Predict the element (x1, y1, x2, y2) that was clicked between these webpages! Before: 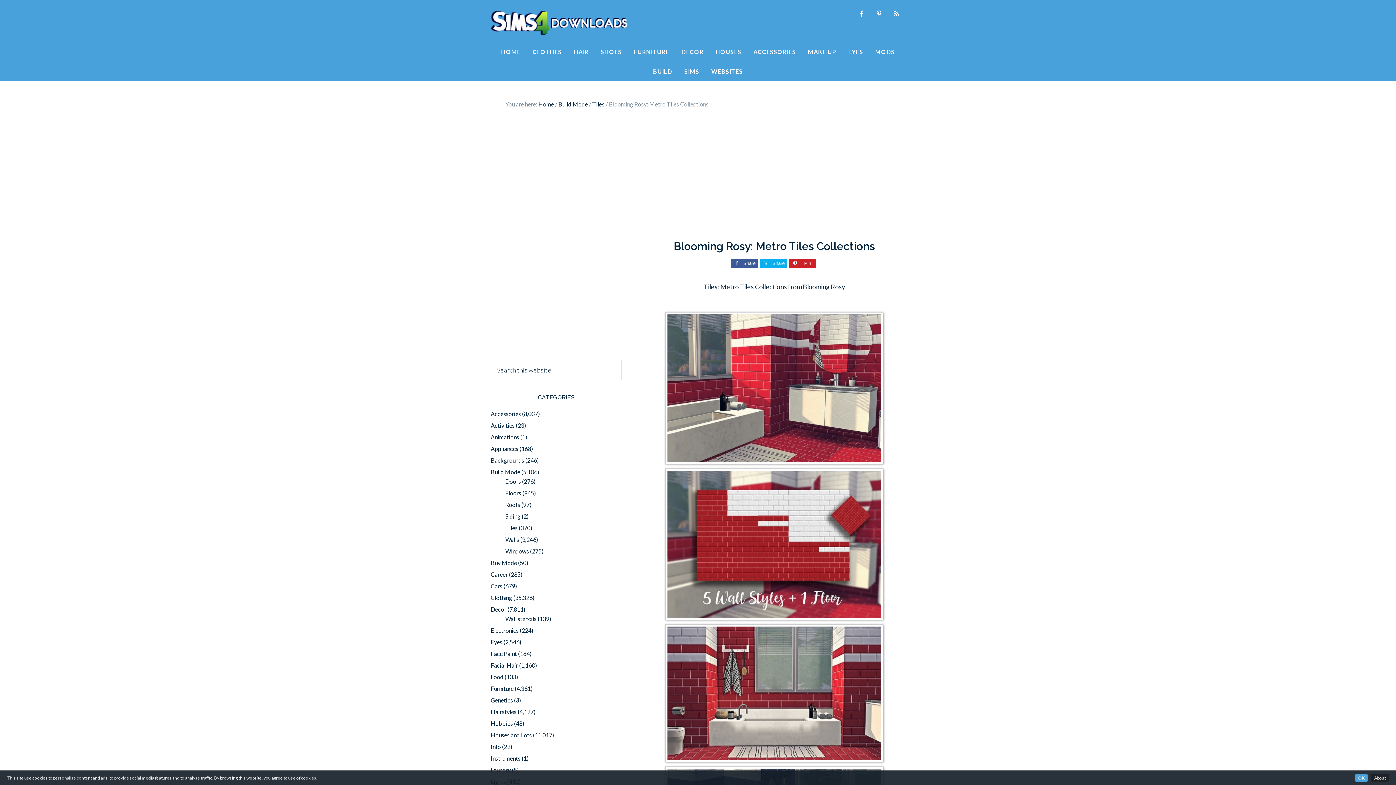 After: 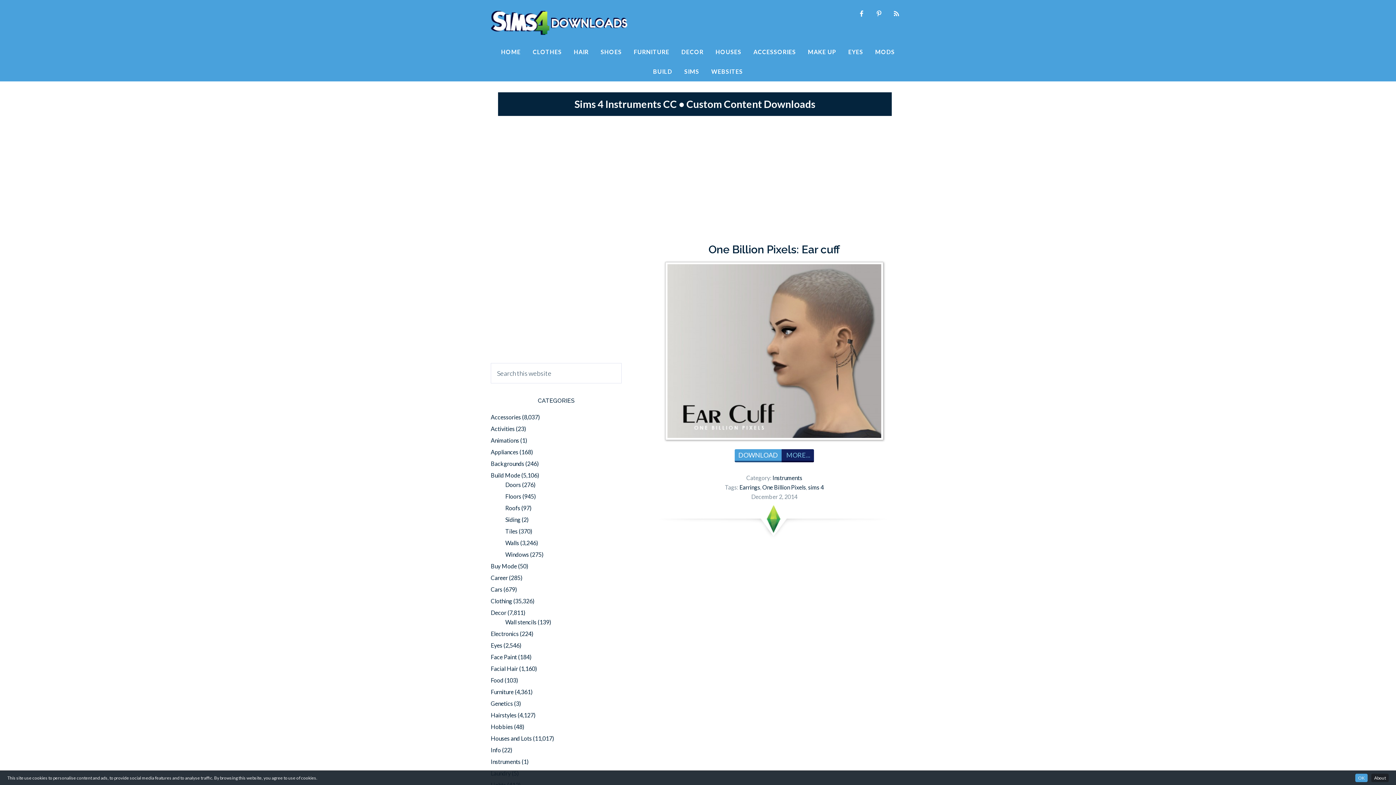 Action: bbox: (490, 755, 520, 762) label: Instruments